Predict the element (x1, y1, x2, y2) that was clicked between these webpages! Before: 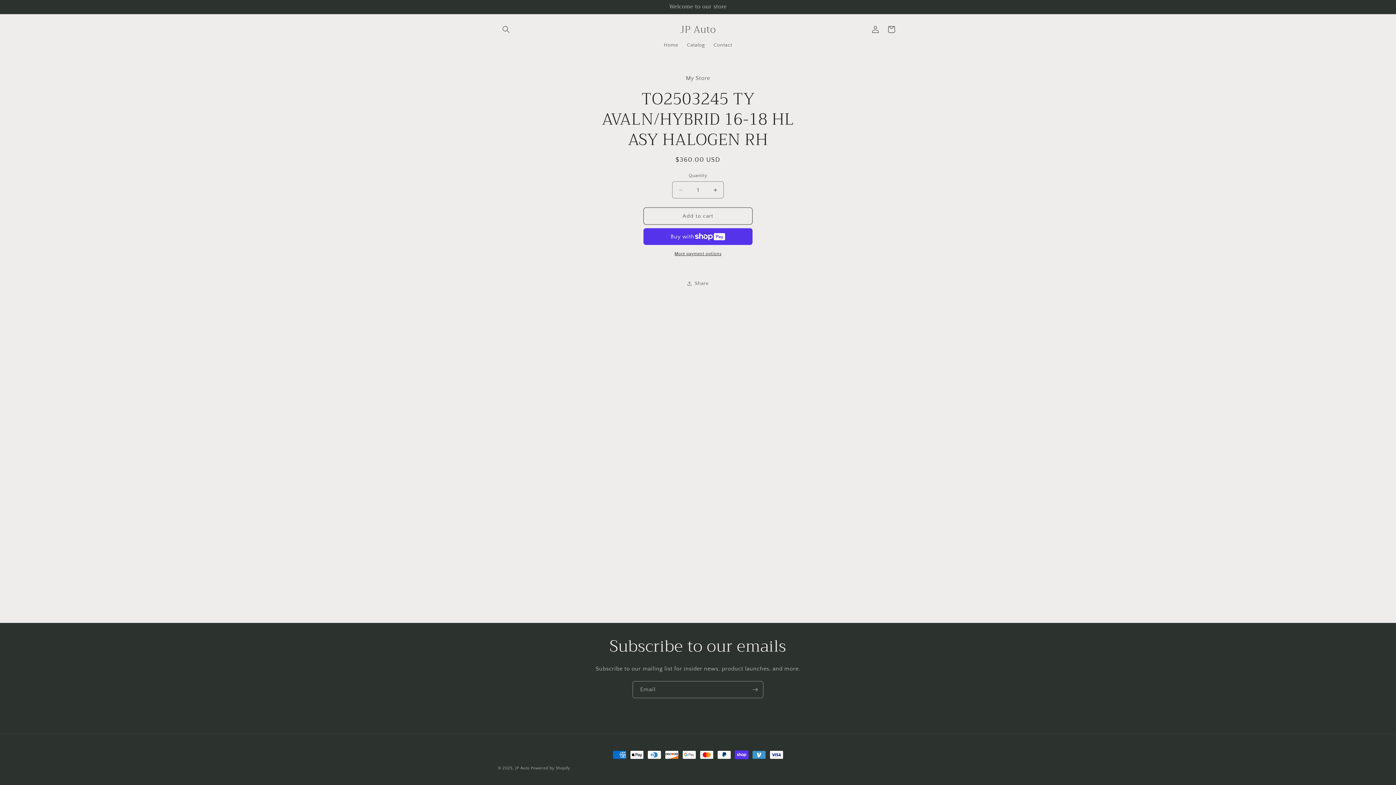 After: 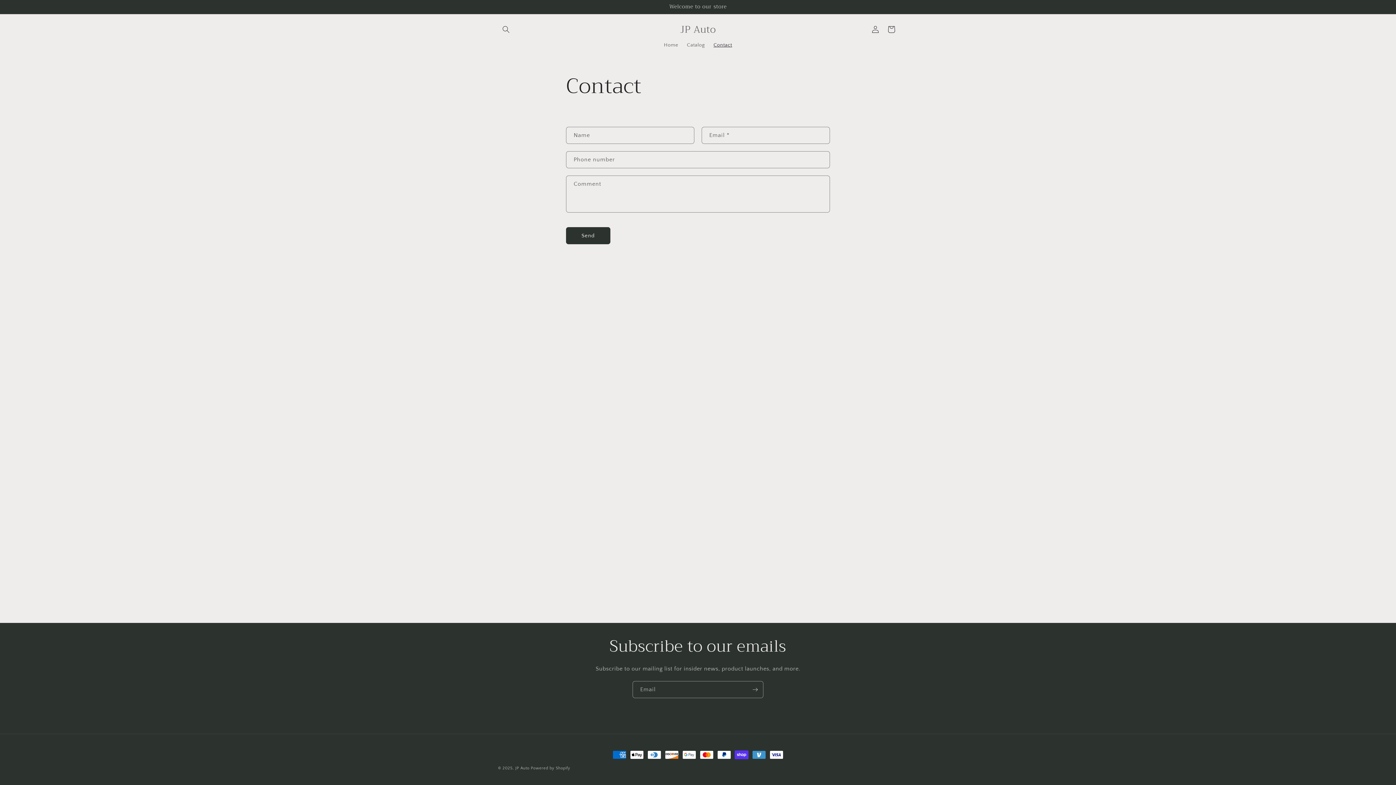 Action: label: Contact bbox: (709, 37, 736, 52)